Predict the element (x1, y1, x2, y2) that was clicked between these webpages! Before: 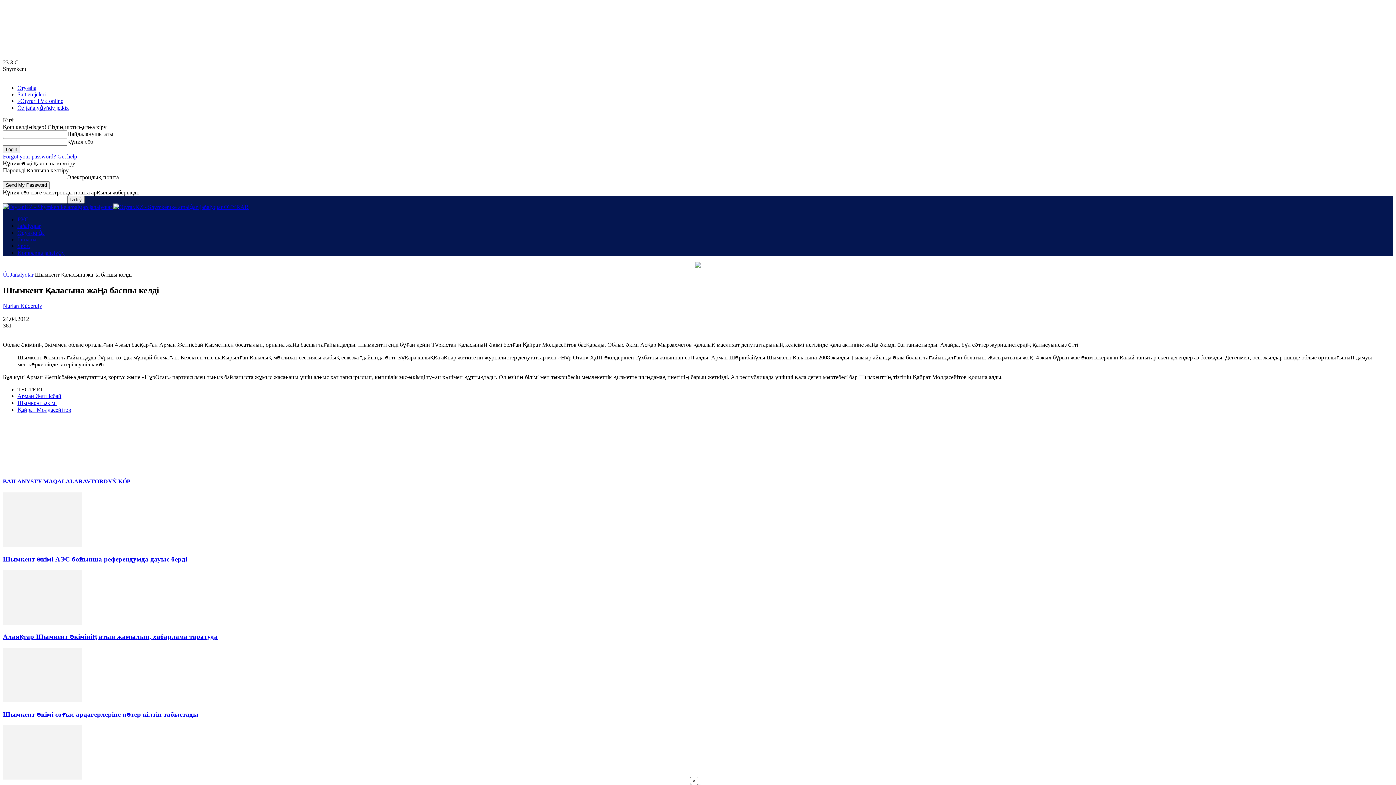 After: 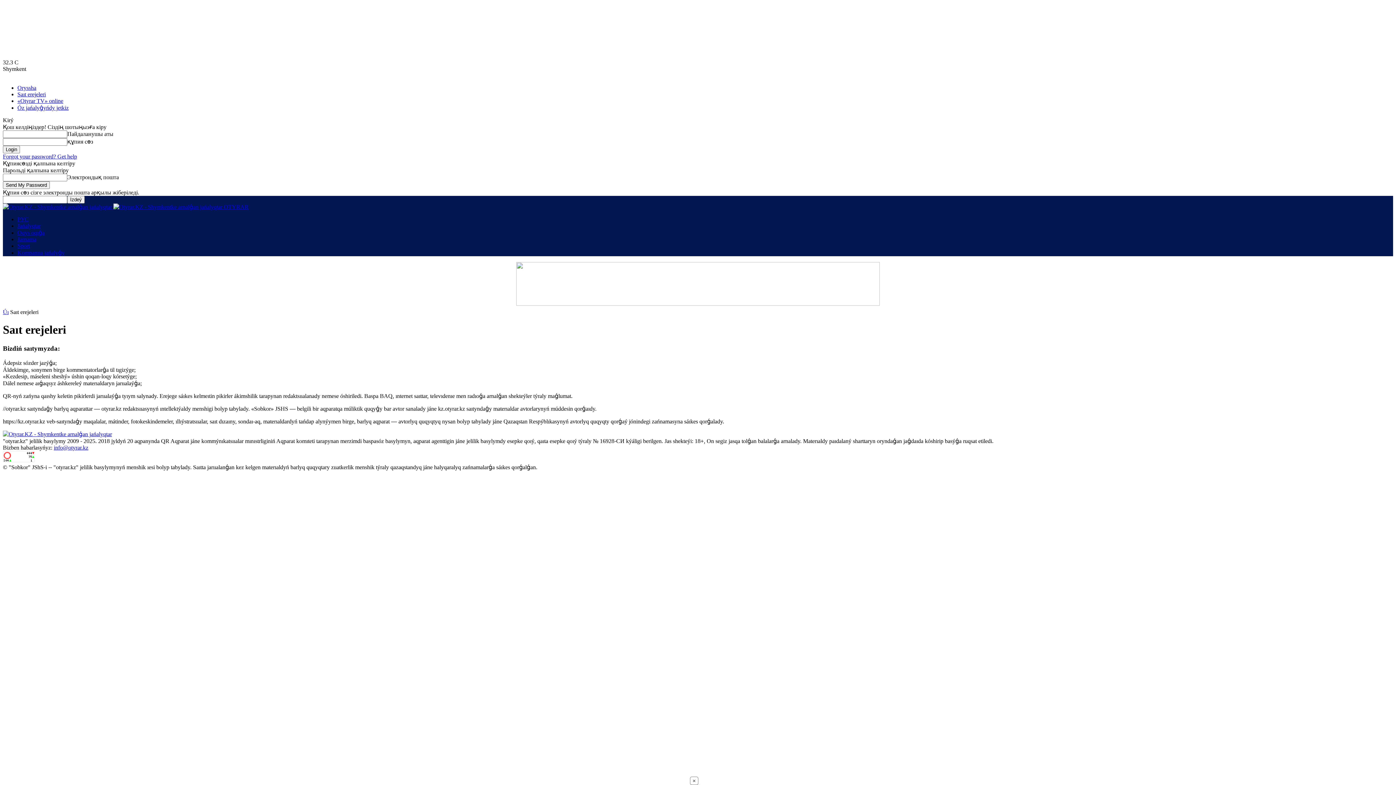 Action: label: Saıt erejeleri bbox: (17, 91, 45, 97)